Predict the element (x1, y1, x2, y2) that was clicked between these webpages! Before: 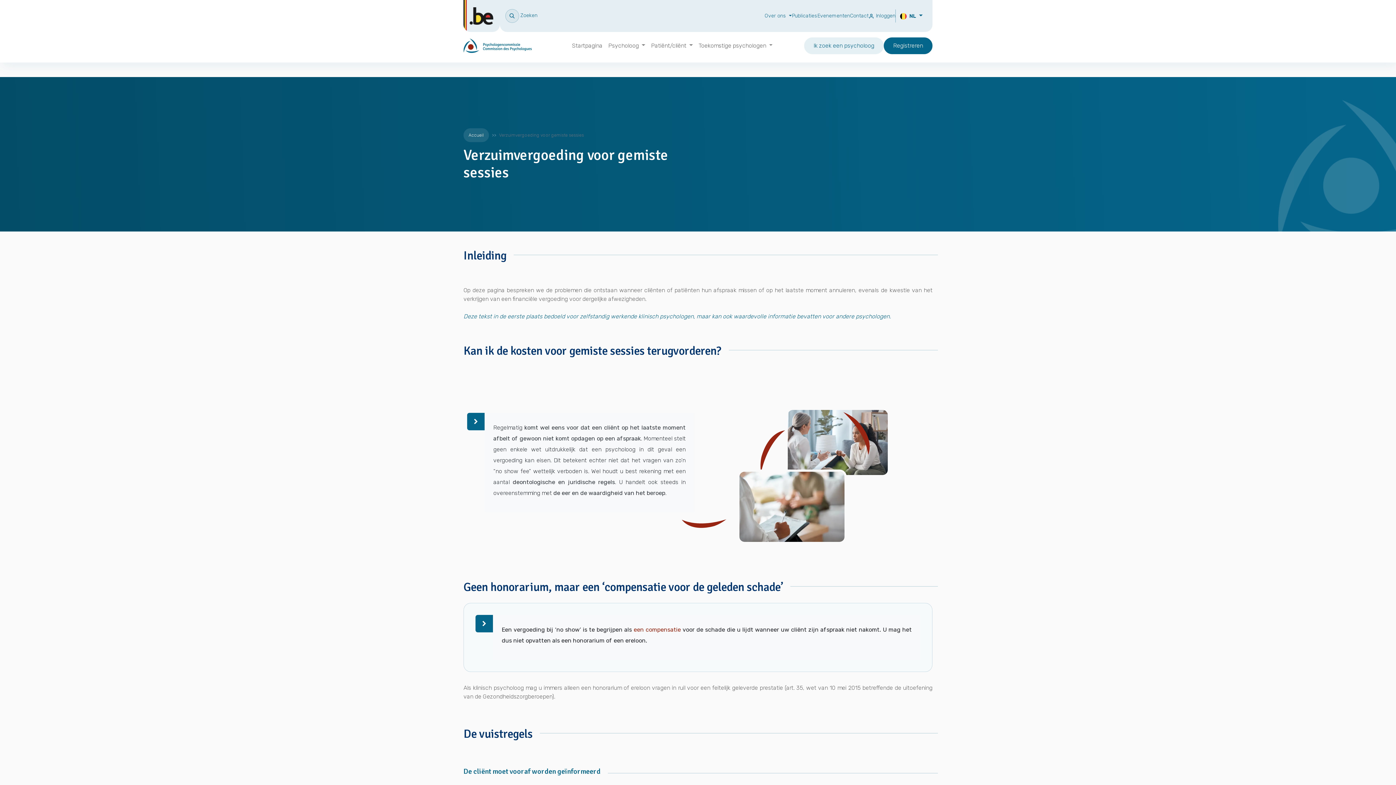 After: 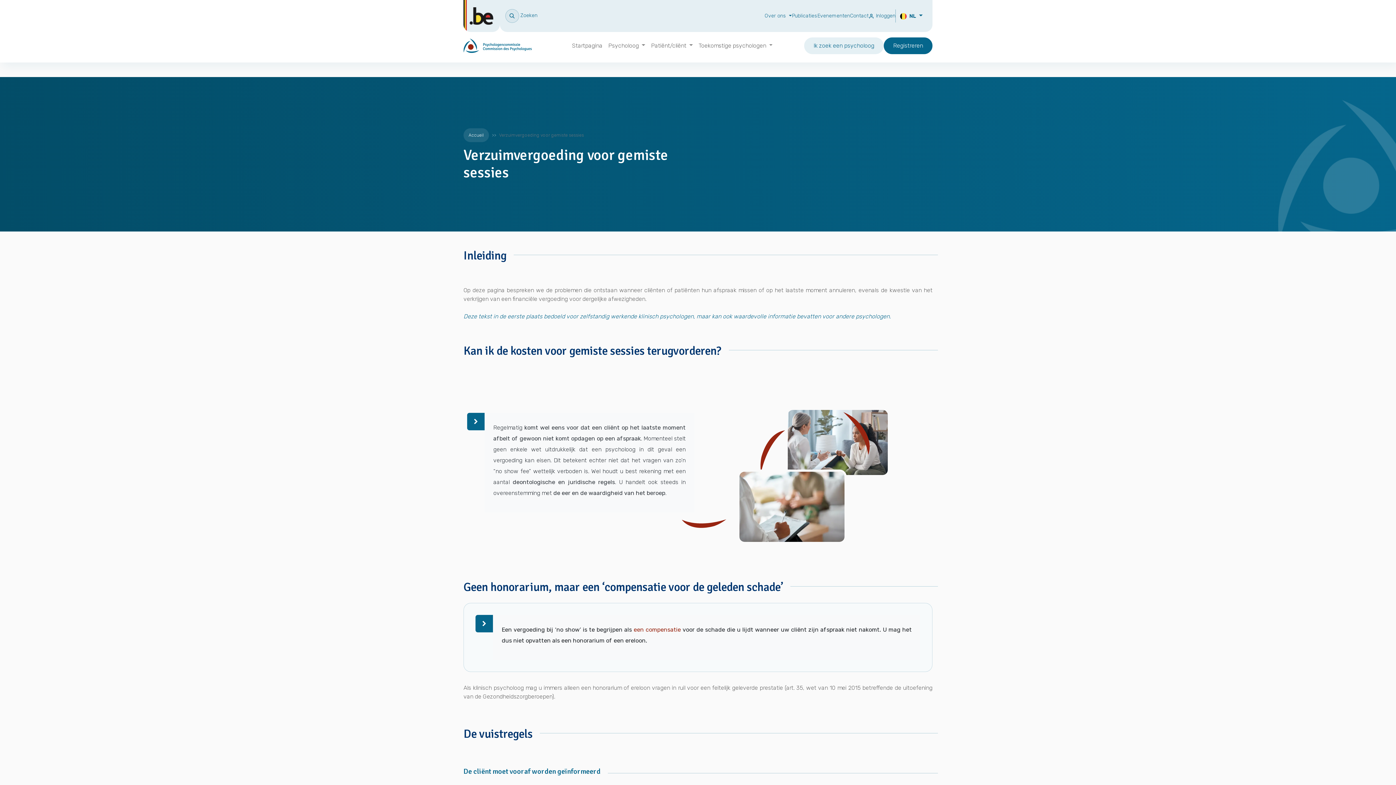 Action: bbox: (489, 128, 584, 142) label: Verzuimvergoeding voor gemiste sessies